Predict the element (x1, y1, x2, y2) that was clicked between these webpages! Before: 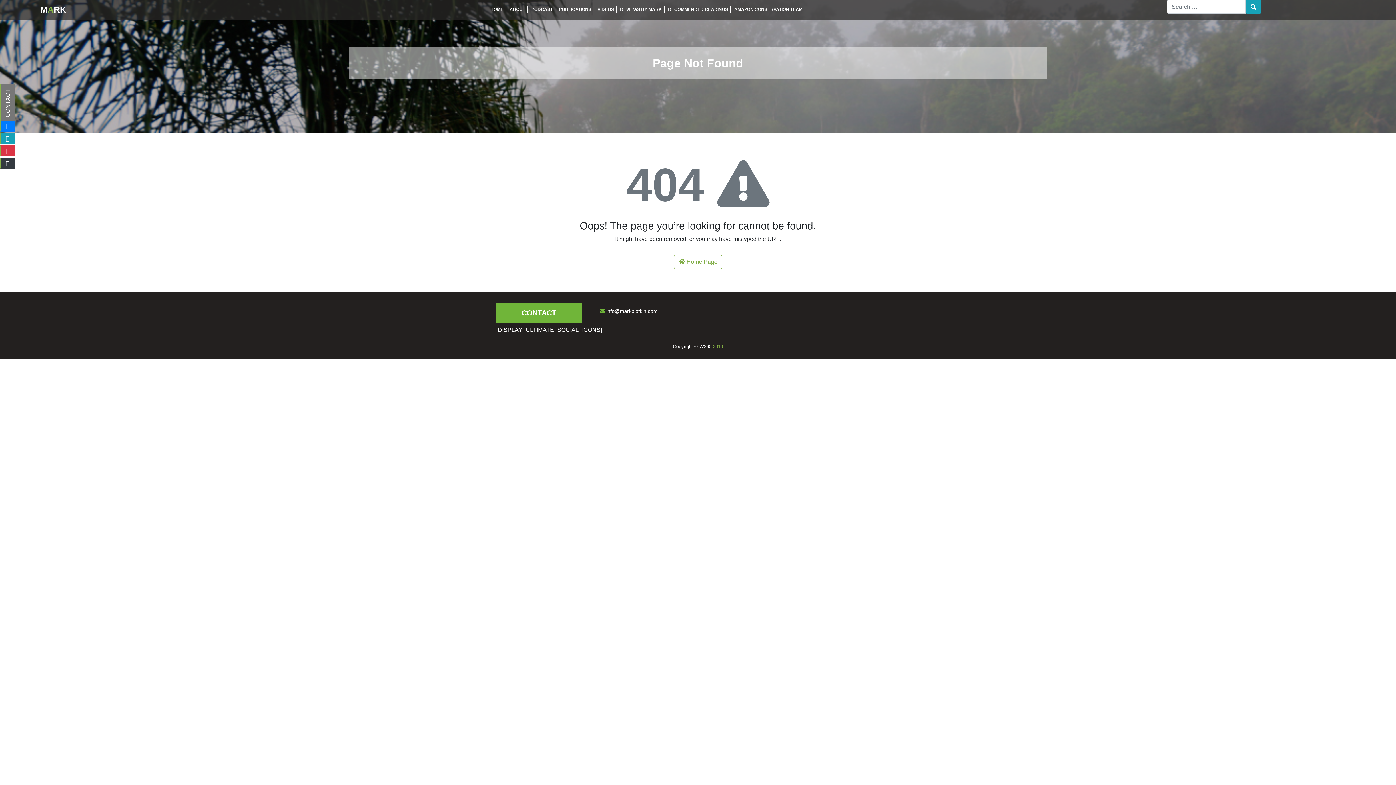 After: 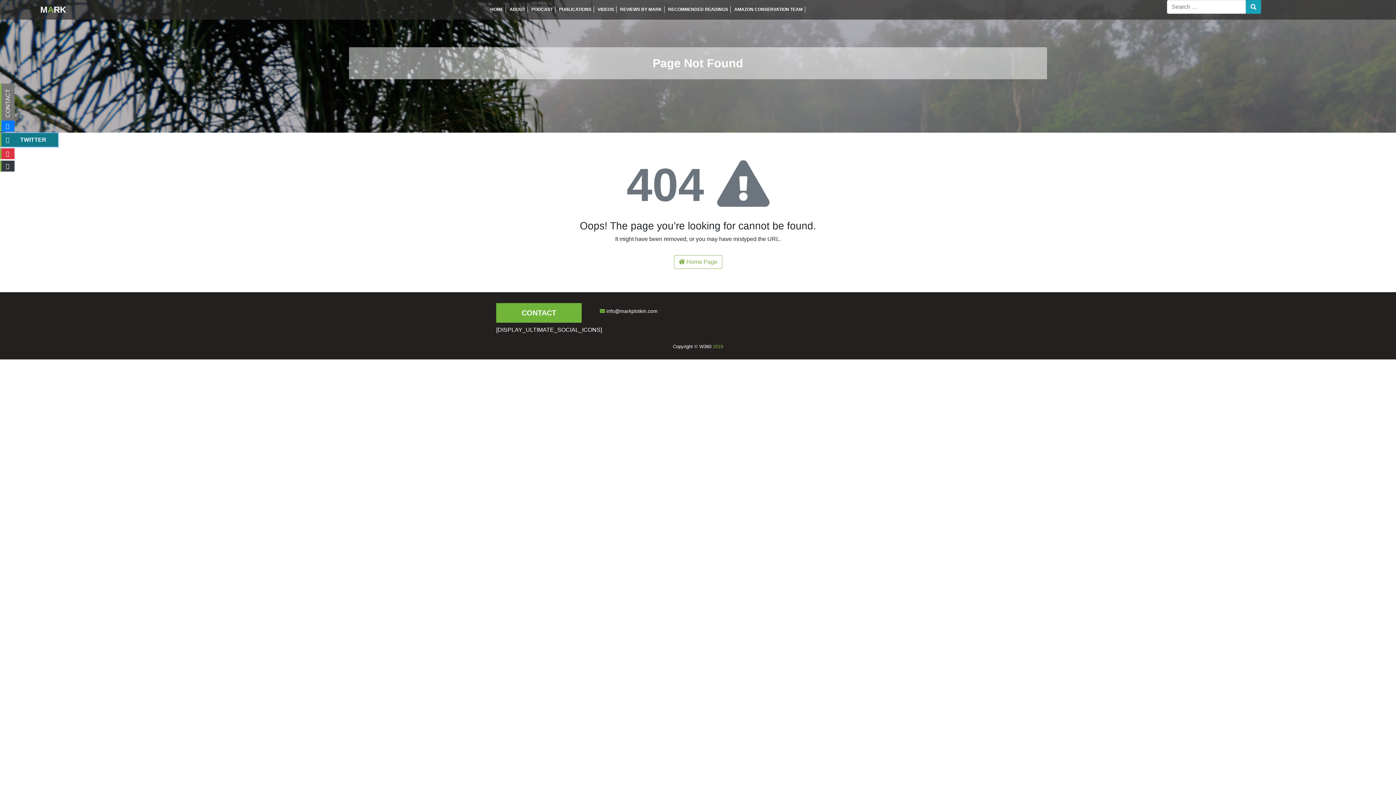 Action: bbox: (0, 133, 14, 144)